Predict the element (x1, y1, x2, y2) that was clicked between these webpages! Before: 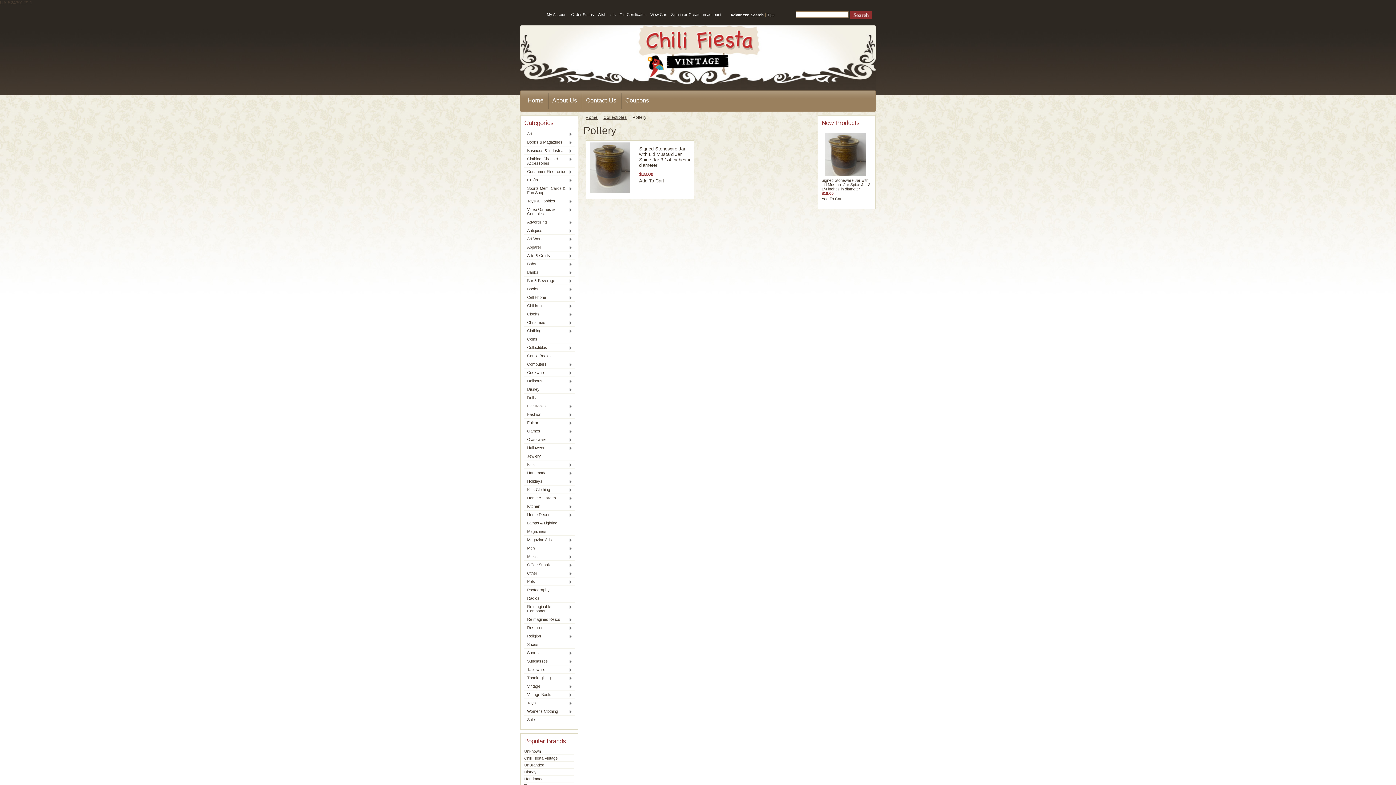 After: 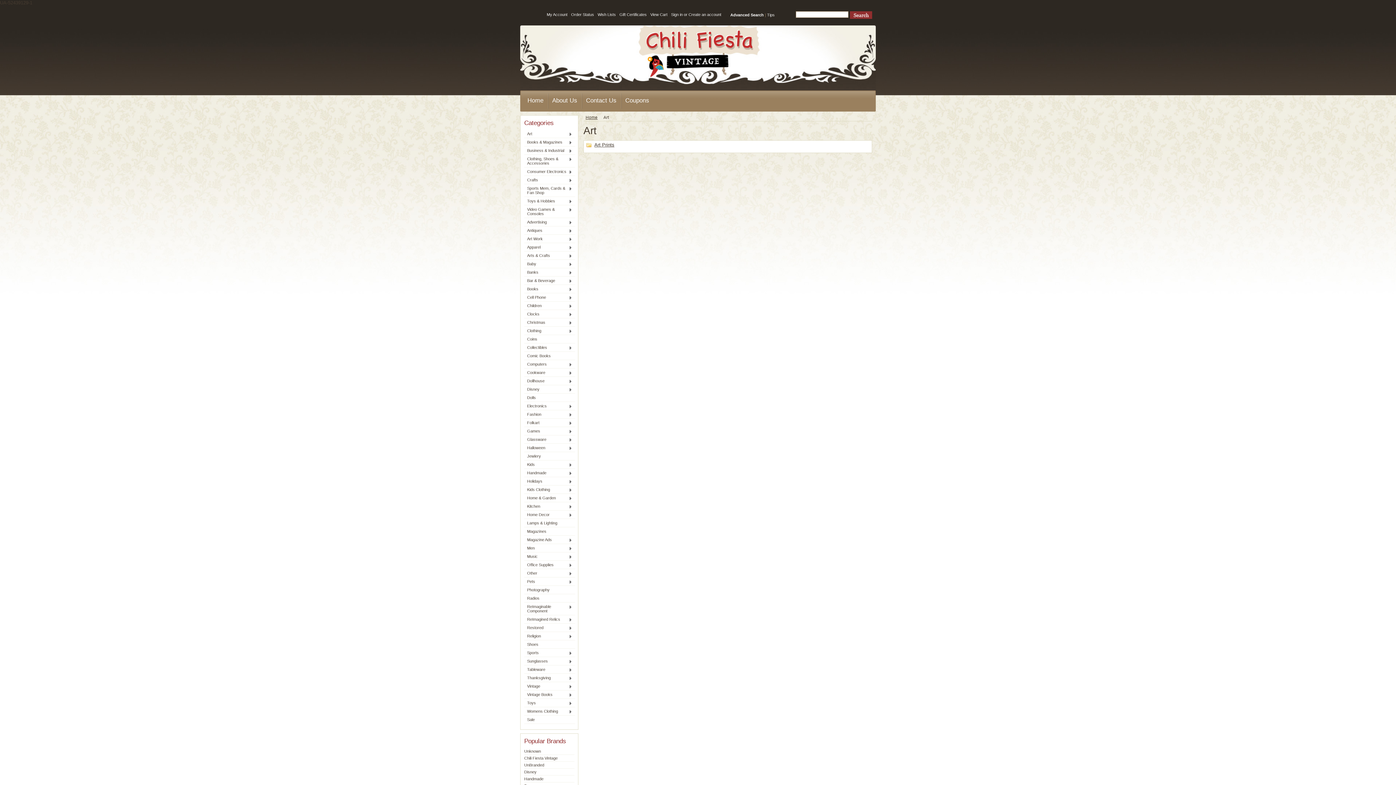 Action: bbox: (524, 129, 575, 137) label: Art
»